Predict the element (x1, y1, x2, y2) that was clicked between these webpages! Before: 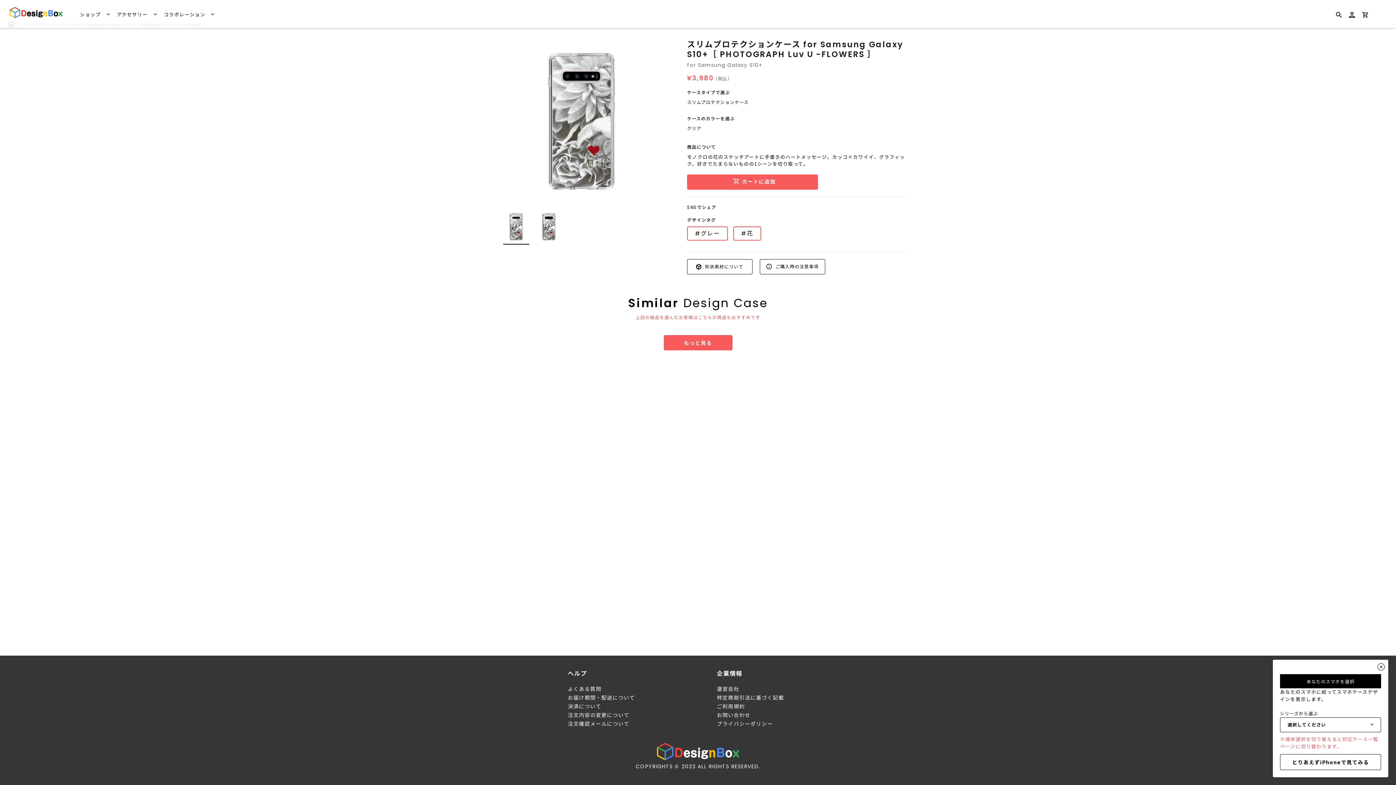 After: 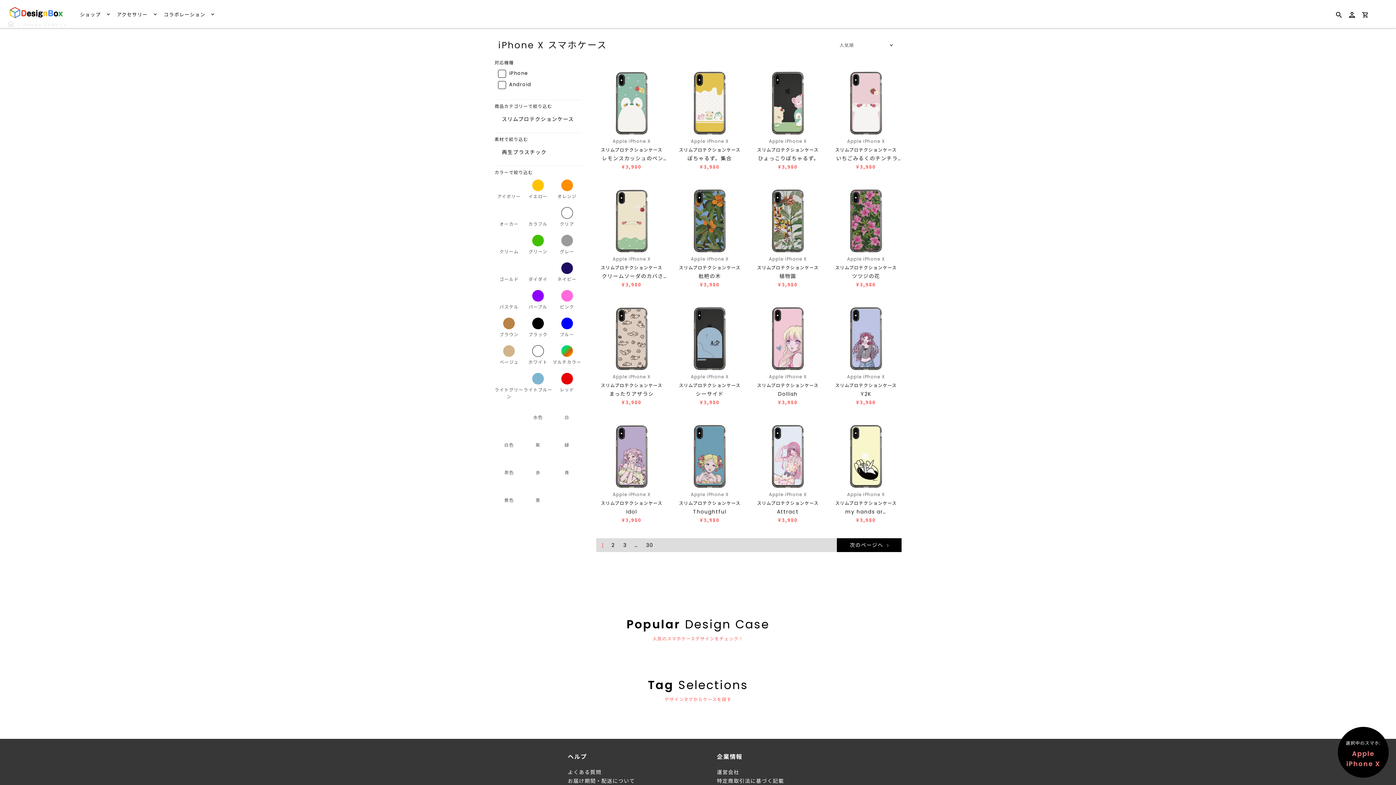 Action: label: とりあえずiPhoneで見てみる bbox: (1280, 754, 1381, 770)